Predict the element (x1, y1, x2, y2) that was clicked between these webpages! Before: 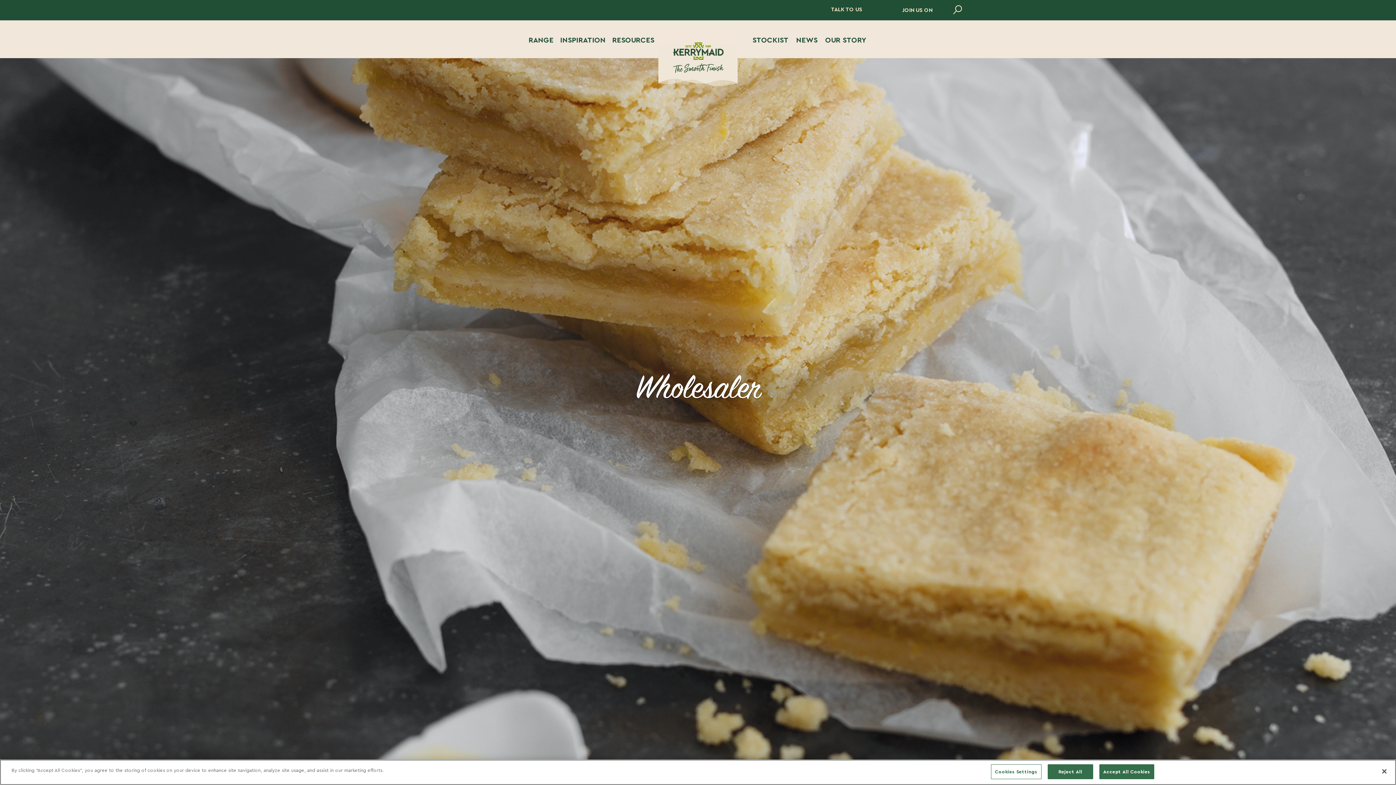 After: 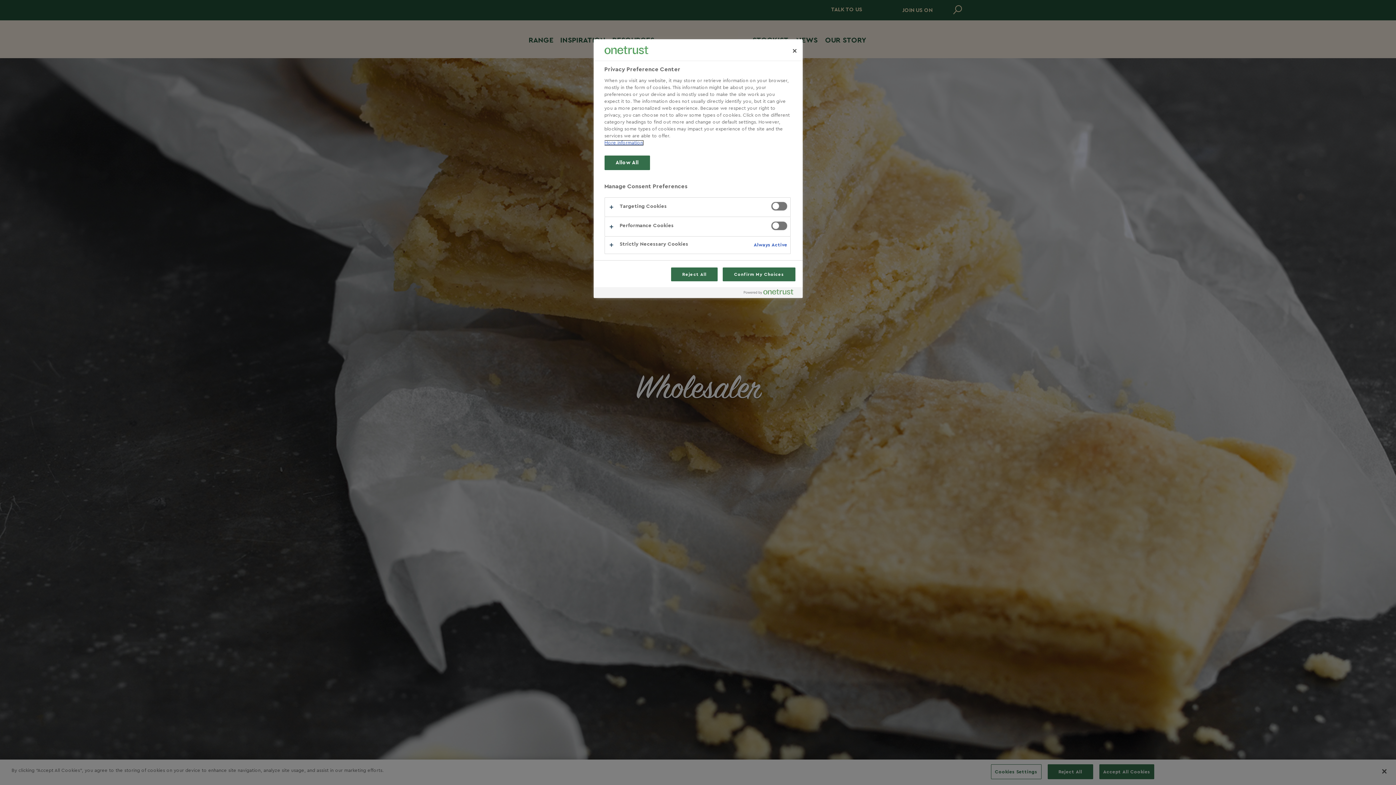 Action: bbox: (991, 764, 1041, 779) label: Cookies Settings